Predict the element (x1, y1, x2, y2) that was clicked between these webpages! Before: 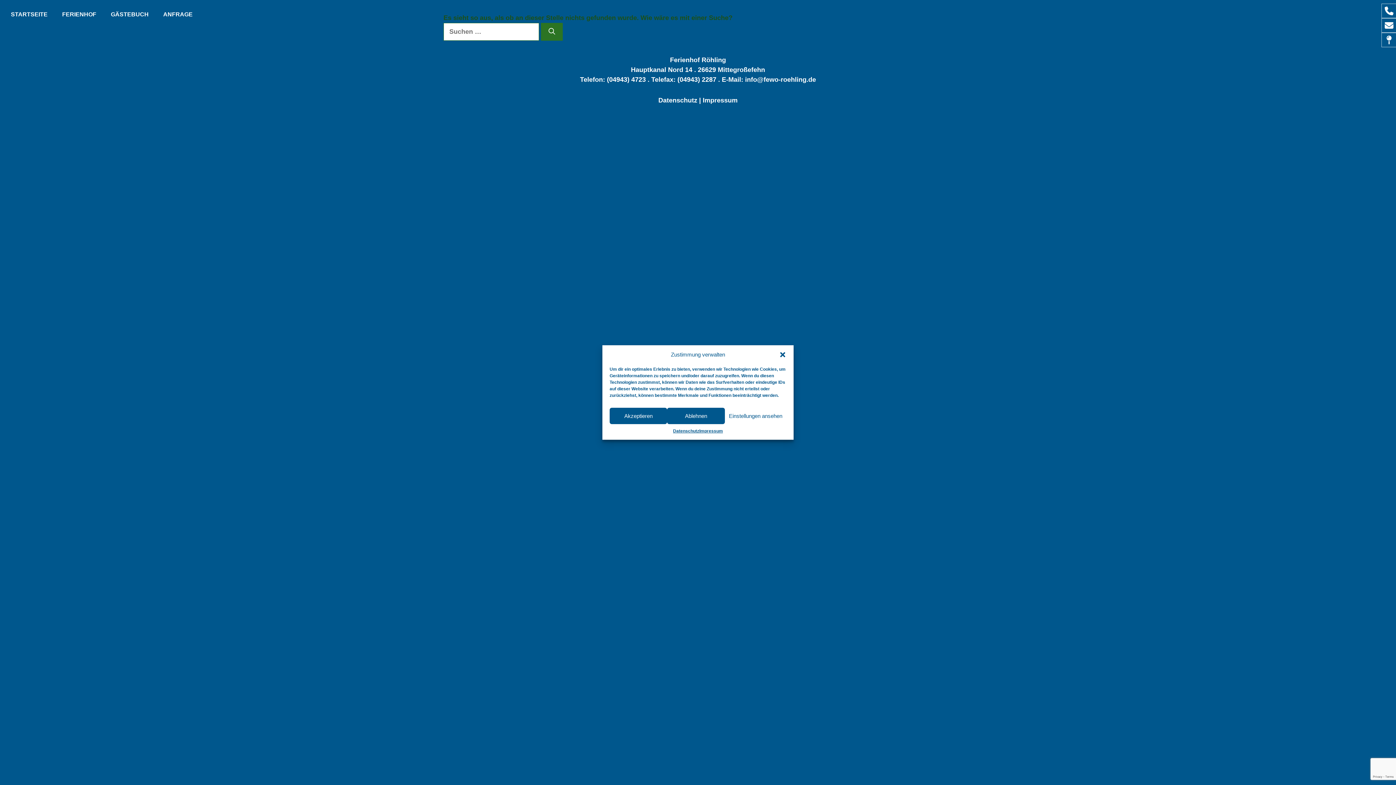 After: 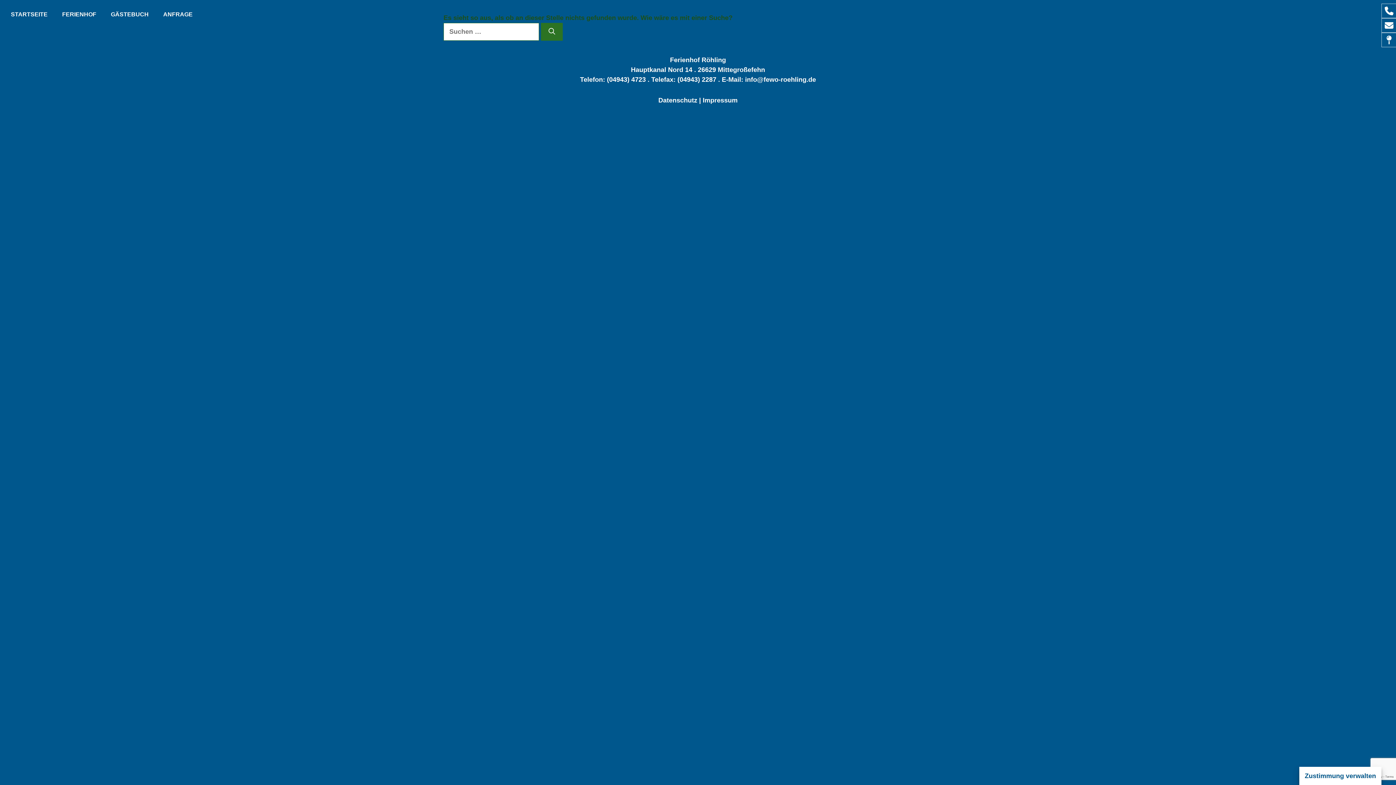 Action: label: Ablehnen bbox: (667, 408, 725, 424)